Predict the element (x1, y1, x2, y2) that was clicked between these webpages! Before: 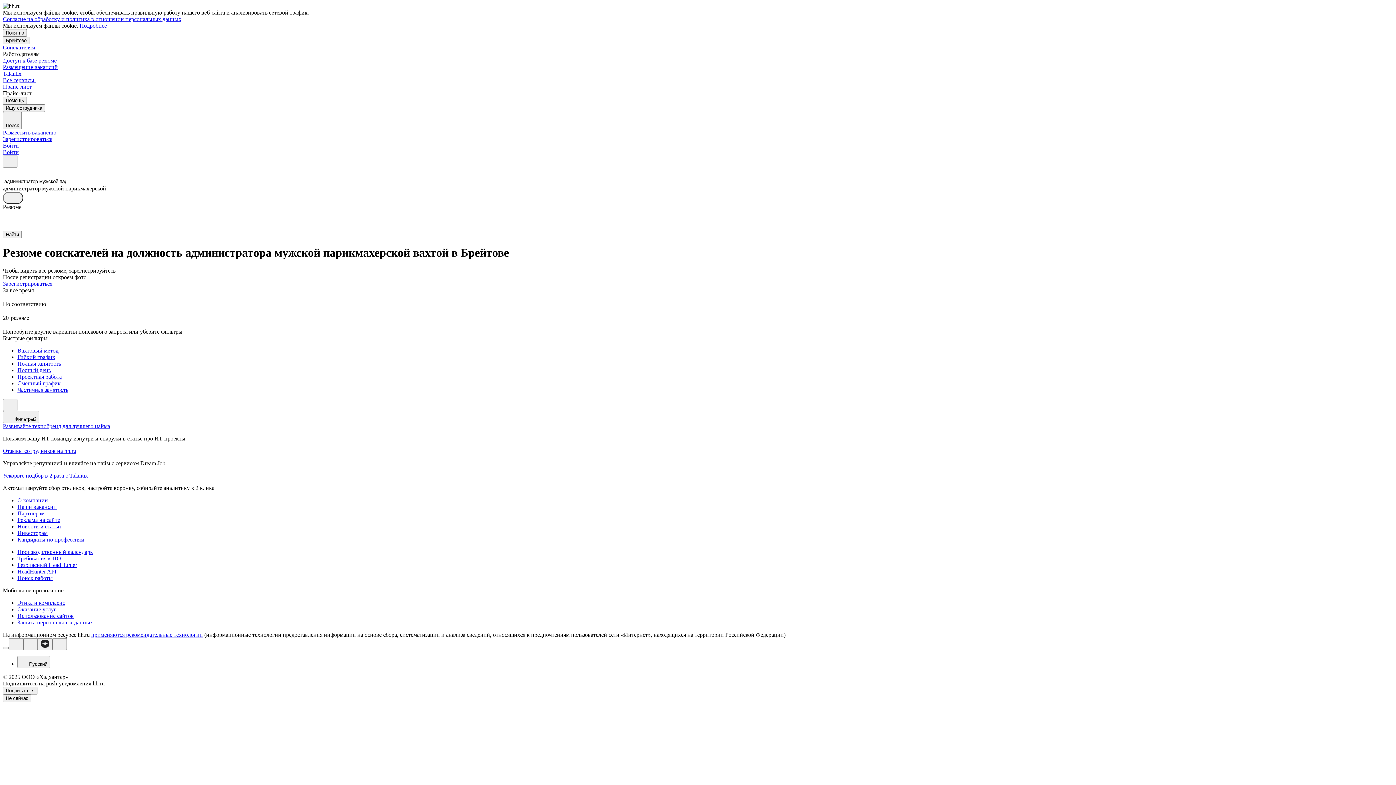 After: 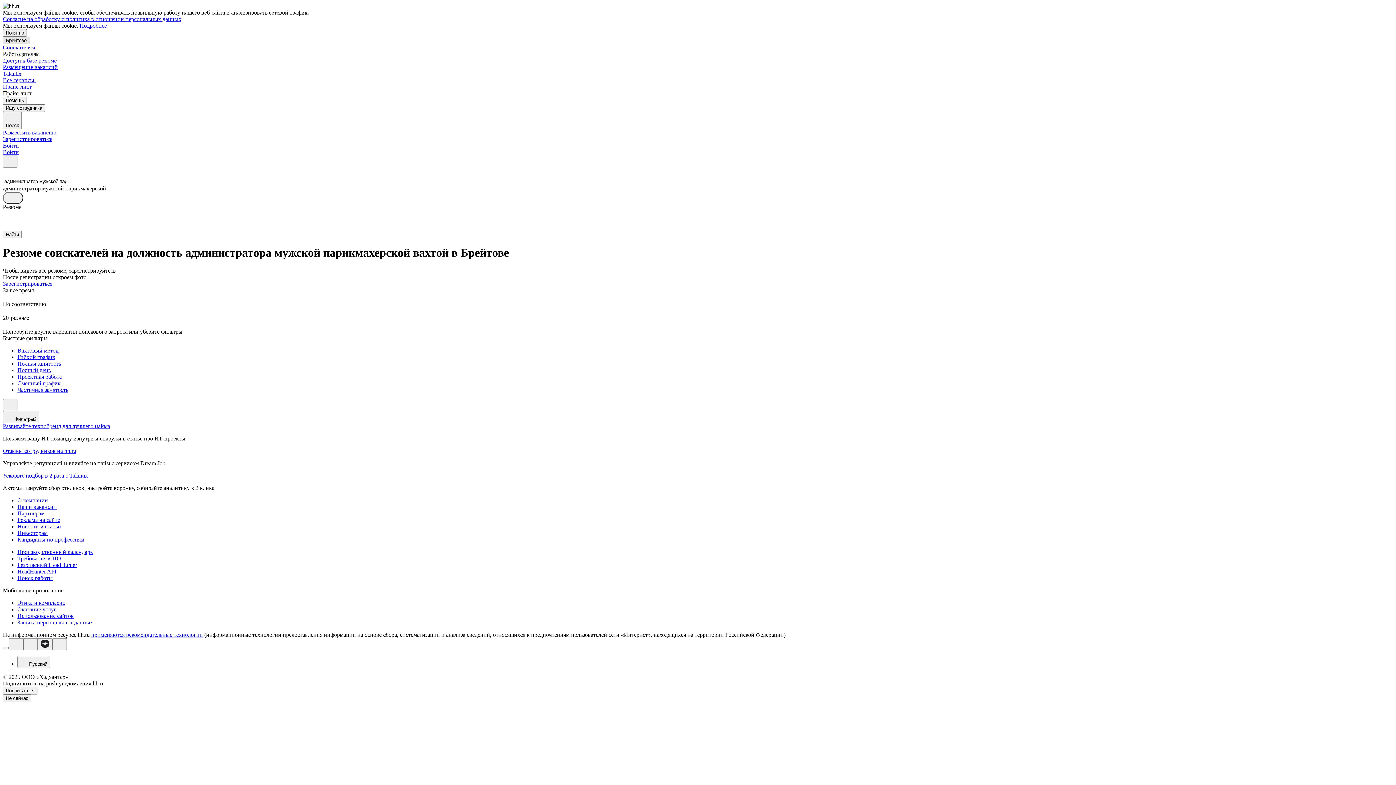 Action: label: Брейтово bbox: (2, 36, 29, 44)